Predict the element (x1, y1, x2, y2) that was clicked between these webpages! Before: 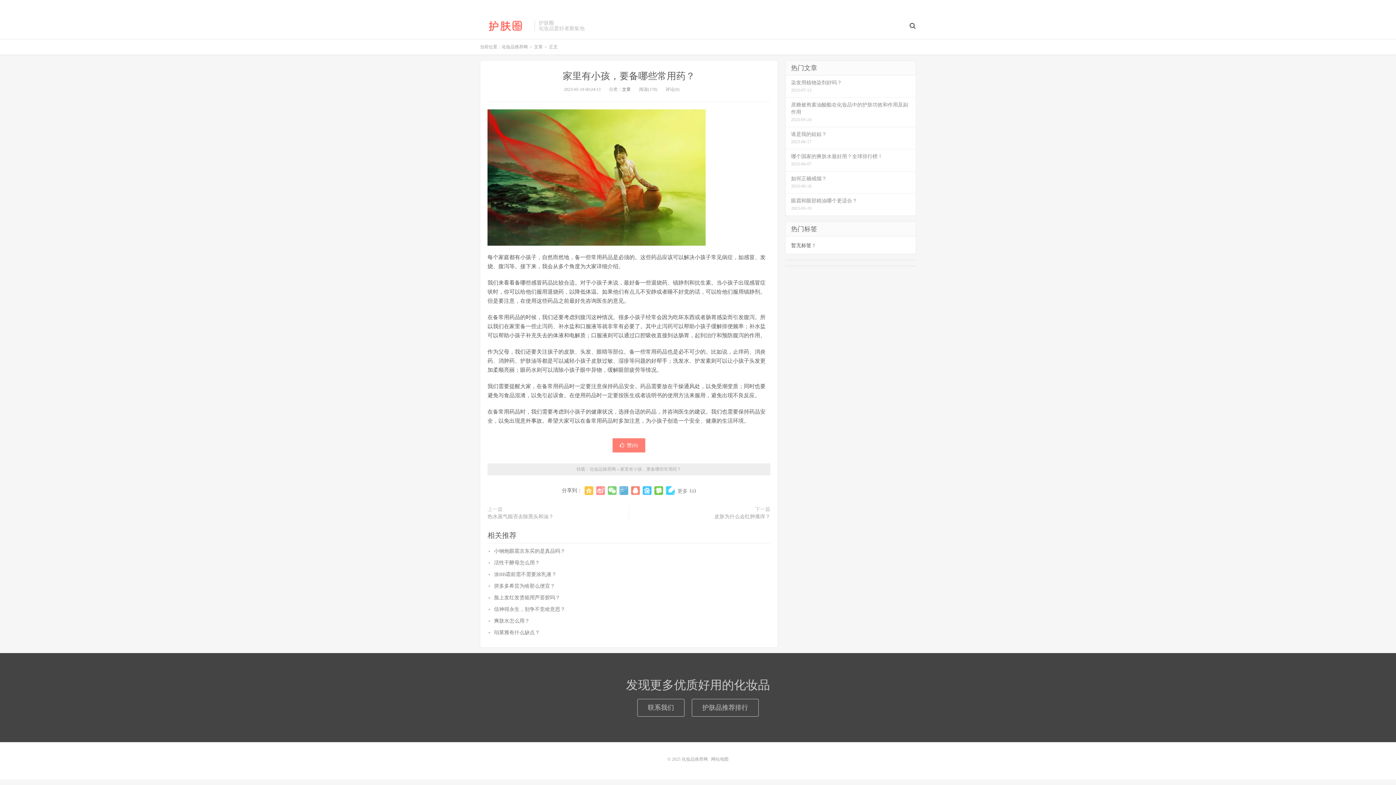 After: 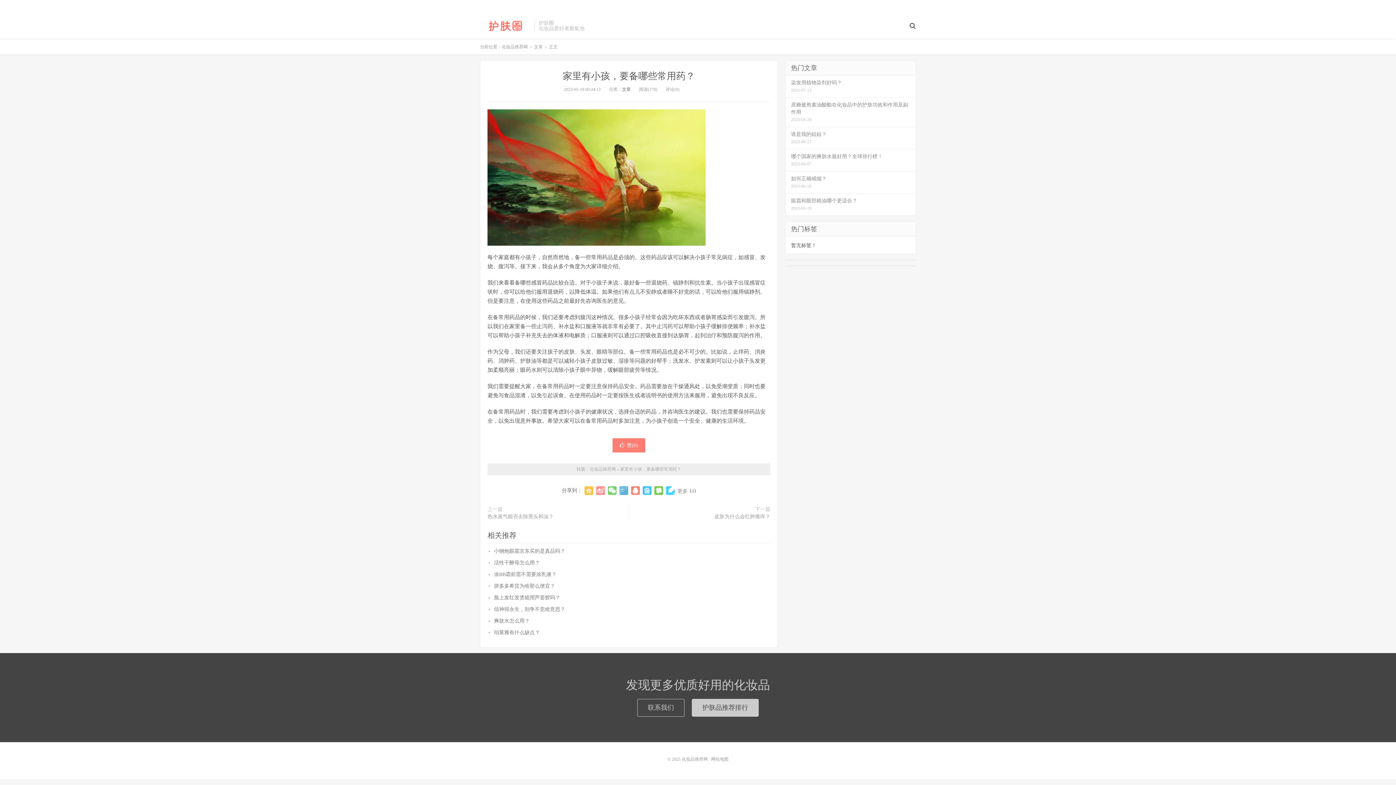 Action: label: 护肤品推荐排行 bbox: (692, 699, 758, 717)